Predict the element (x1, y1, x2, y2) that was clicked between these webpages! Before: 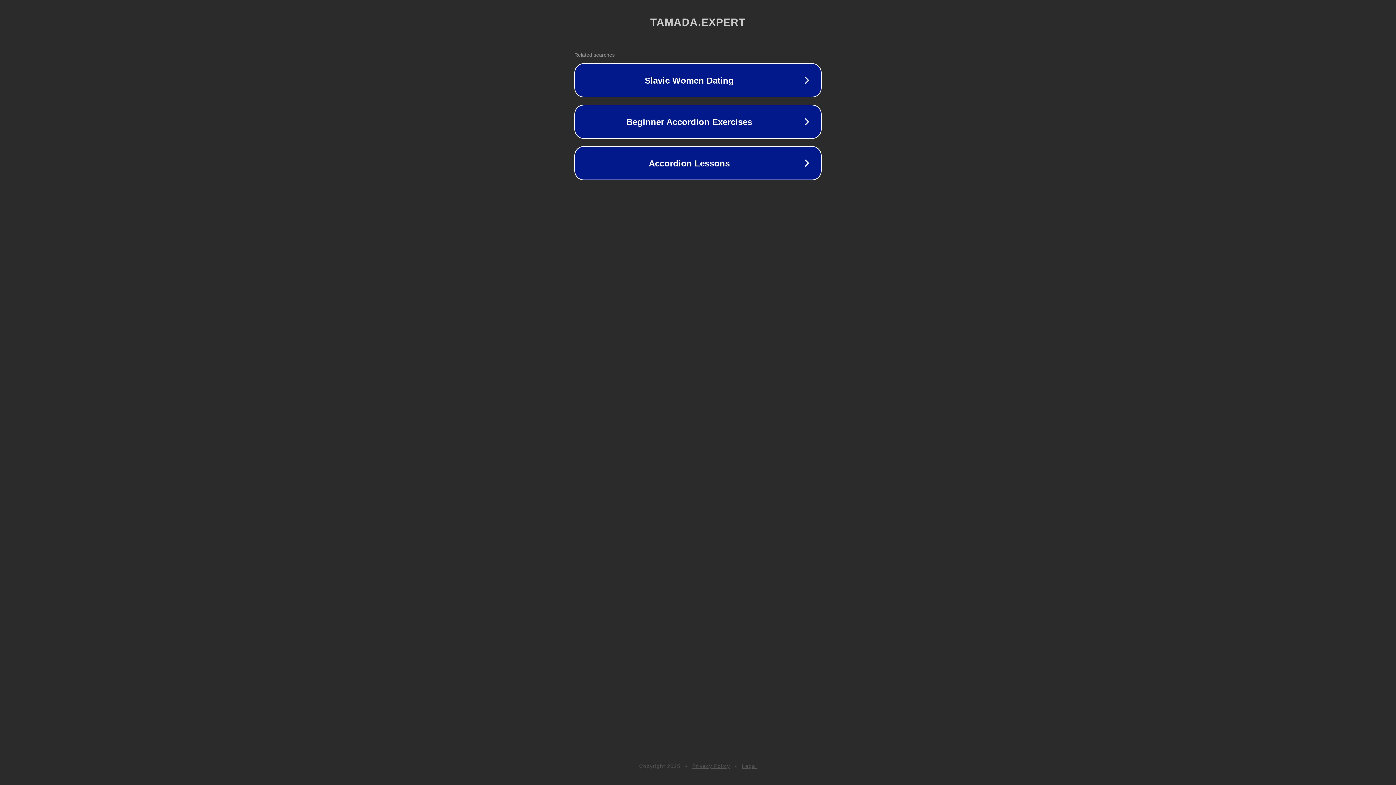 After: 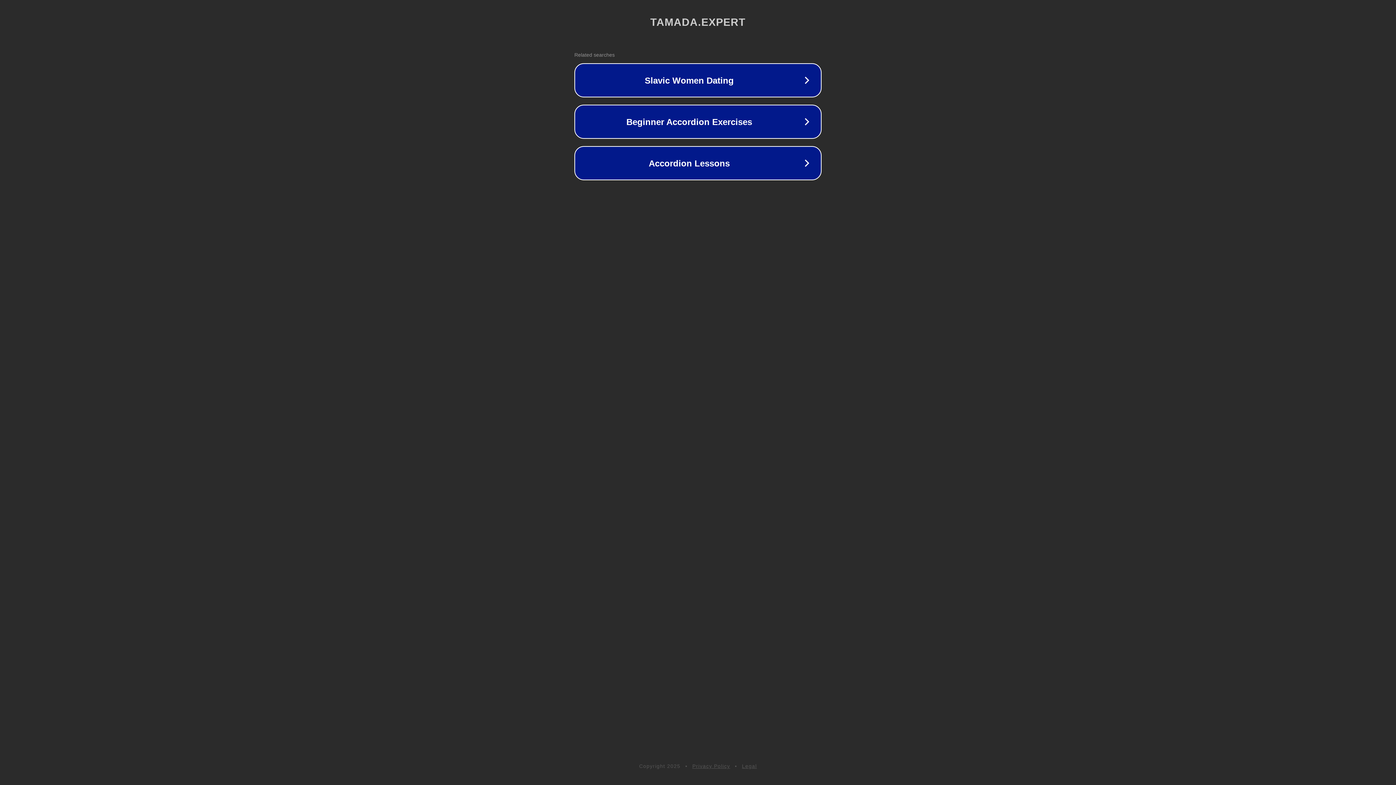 Action: bbox: (742, 763, 757, 769) label: Legal